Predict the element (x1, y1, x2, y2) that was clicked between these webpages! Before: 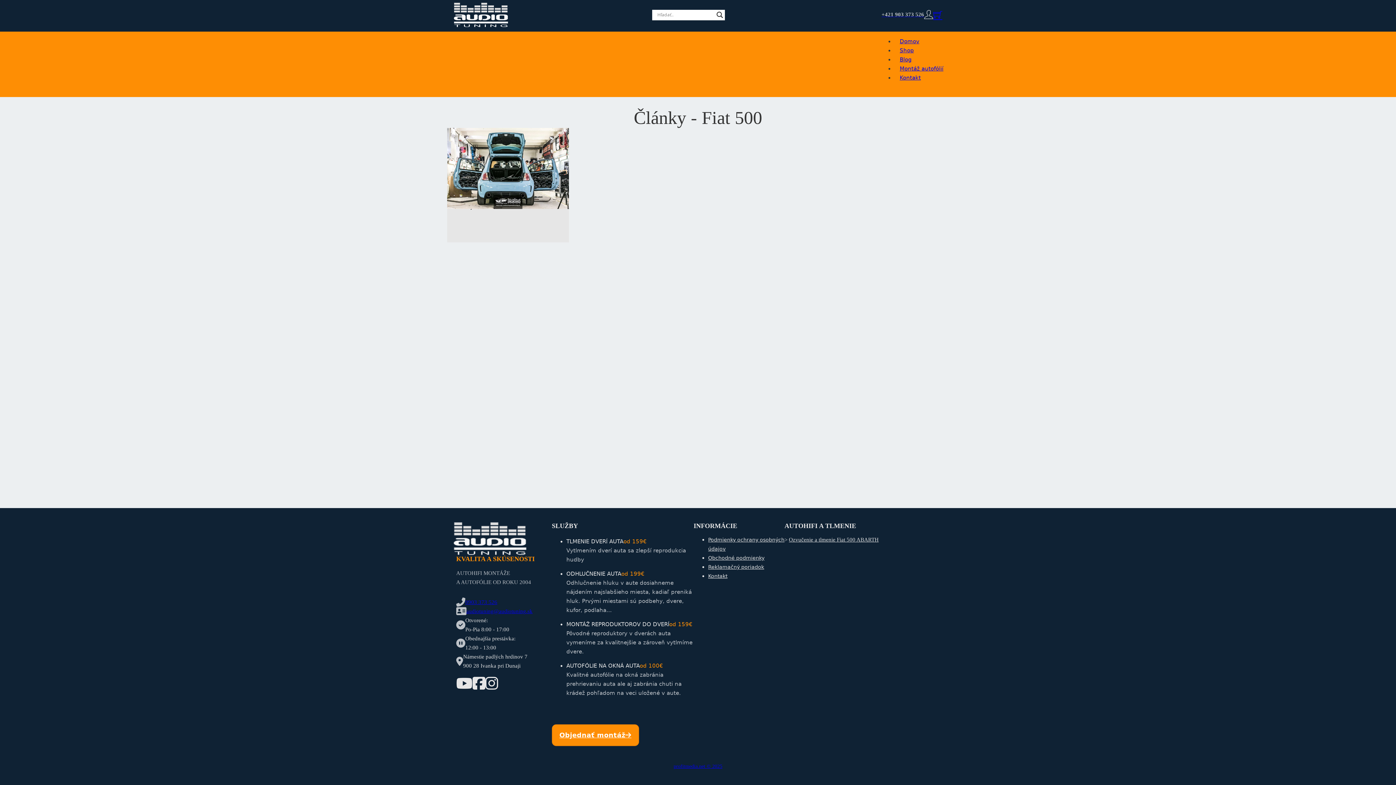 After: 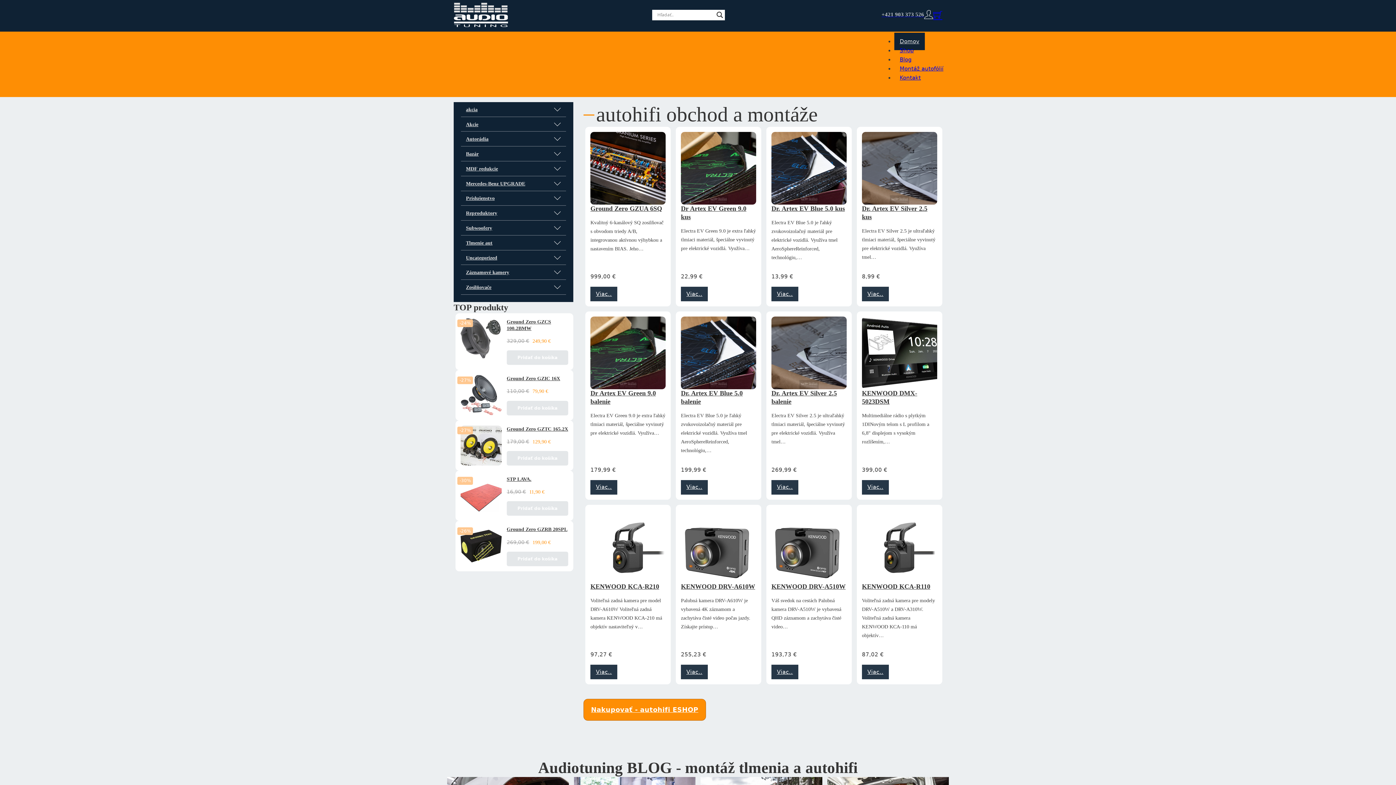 Action: bbox: (453, 522, 526, 555)